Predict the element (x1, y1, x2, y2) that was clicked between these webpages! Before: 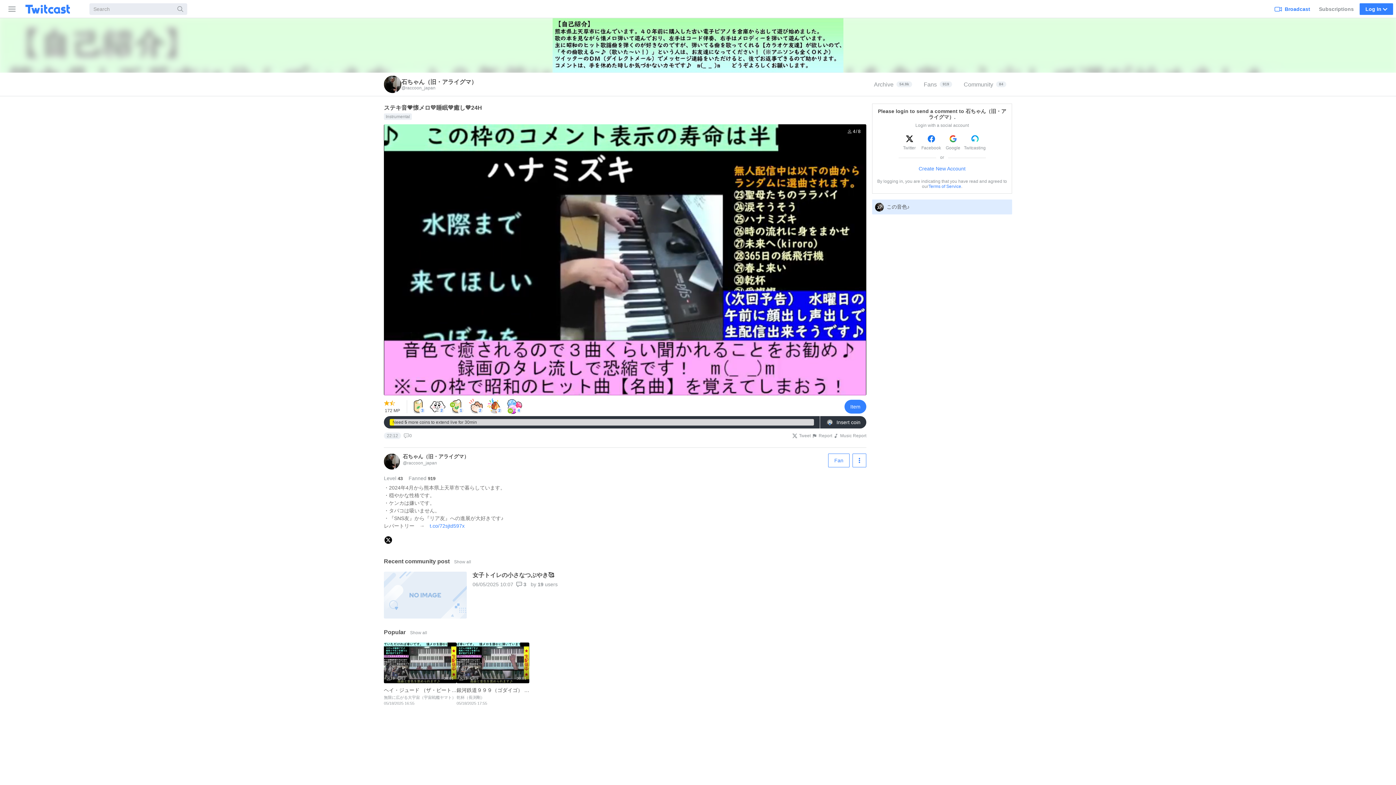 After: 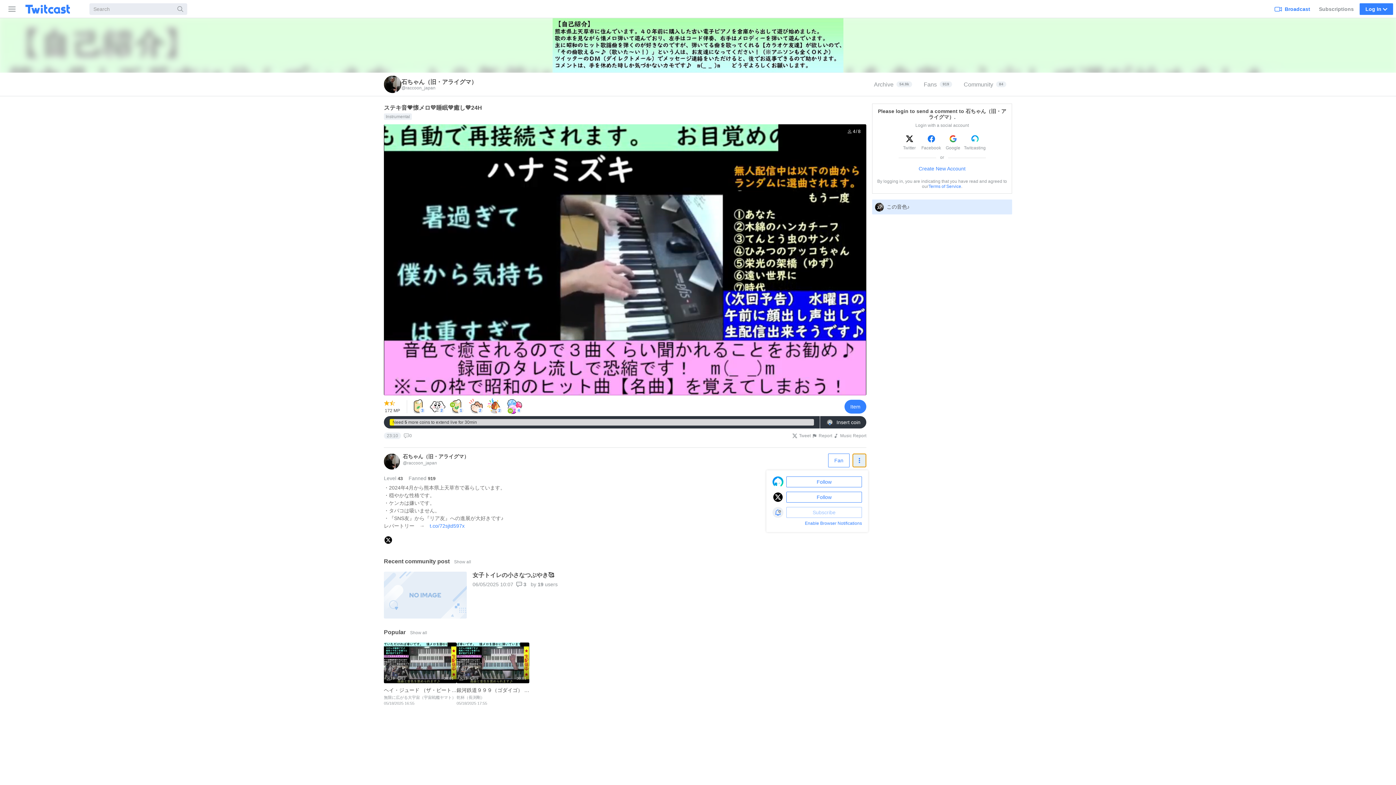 Action: label: Follow bbox: (852, 453, 866, 467)